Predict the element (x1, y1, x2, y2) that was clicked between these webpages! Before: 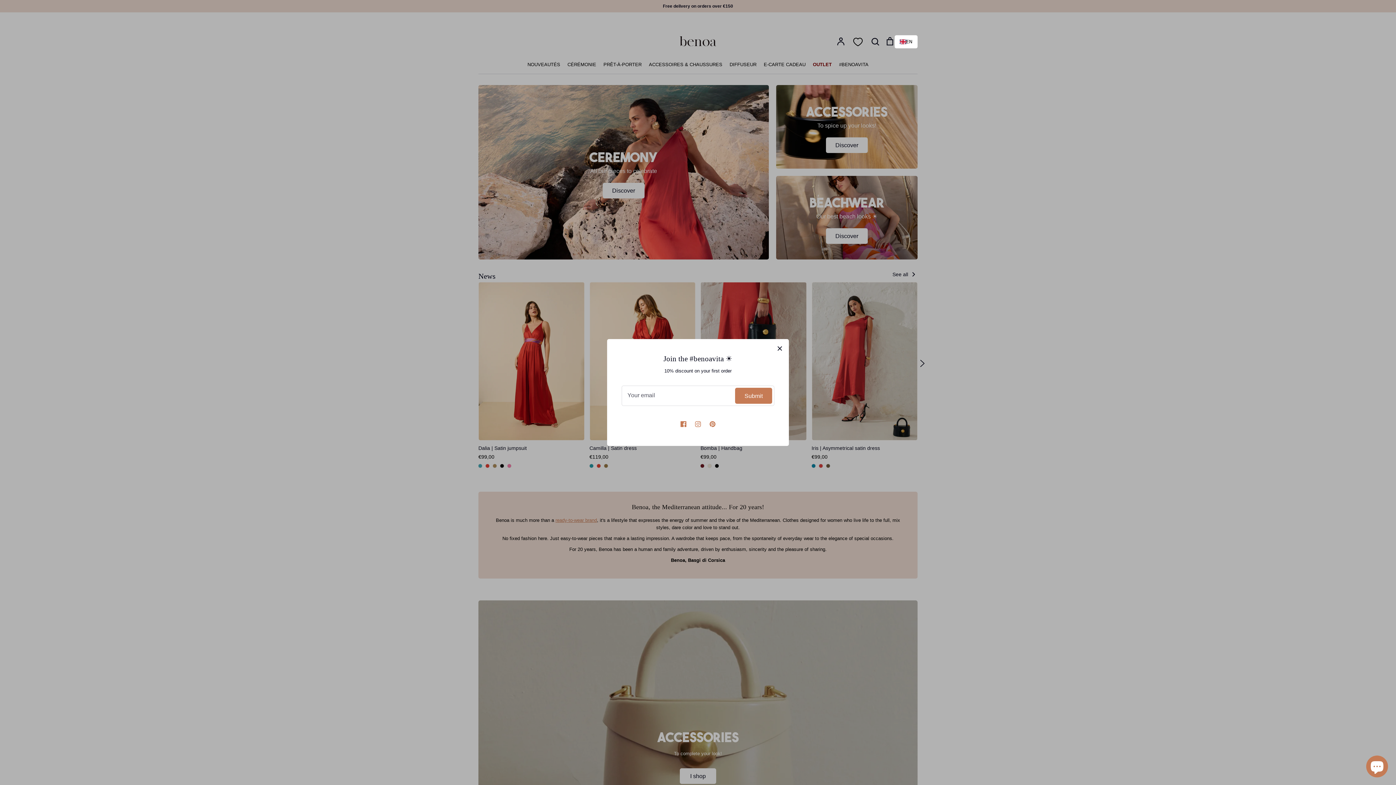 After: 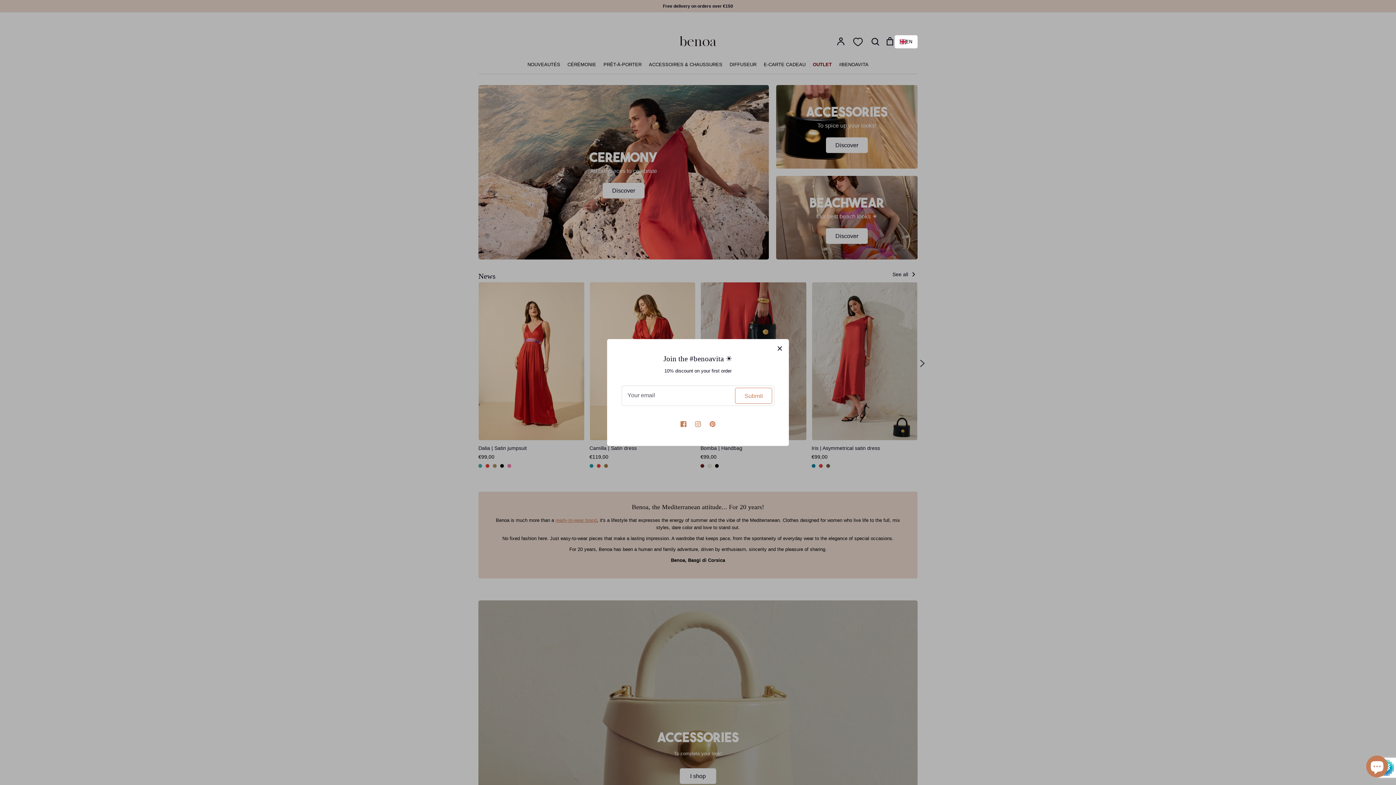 Action: label: Submit bbox: (735, 388, 772, 404)